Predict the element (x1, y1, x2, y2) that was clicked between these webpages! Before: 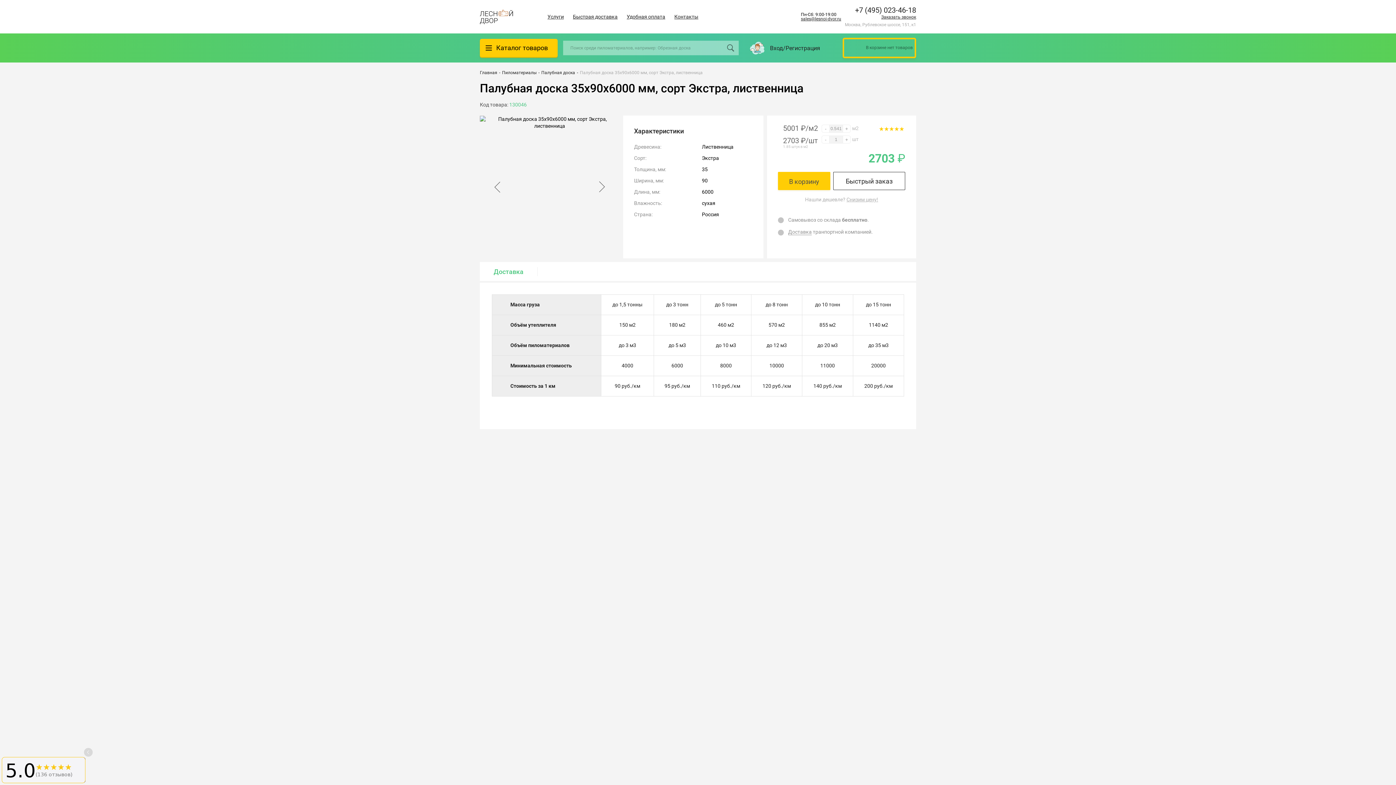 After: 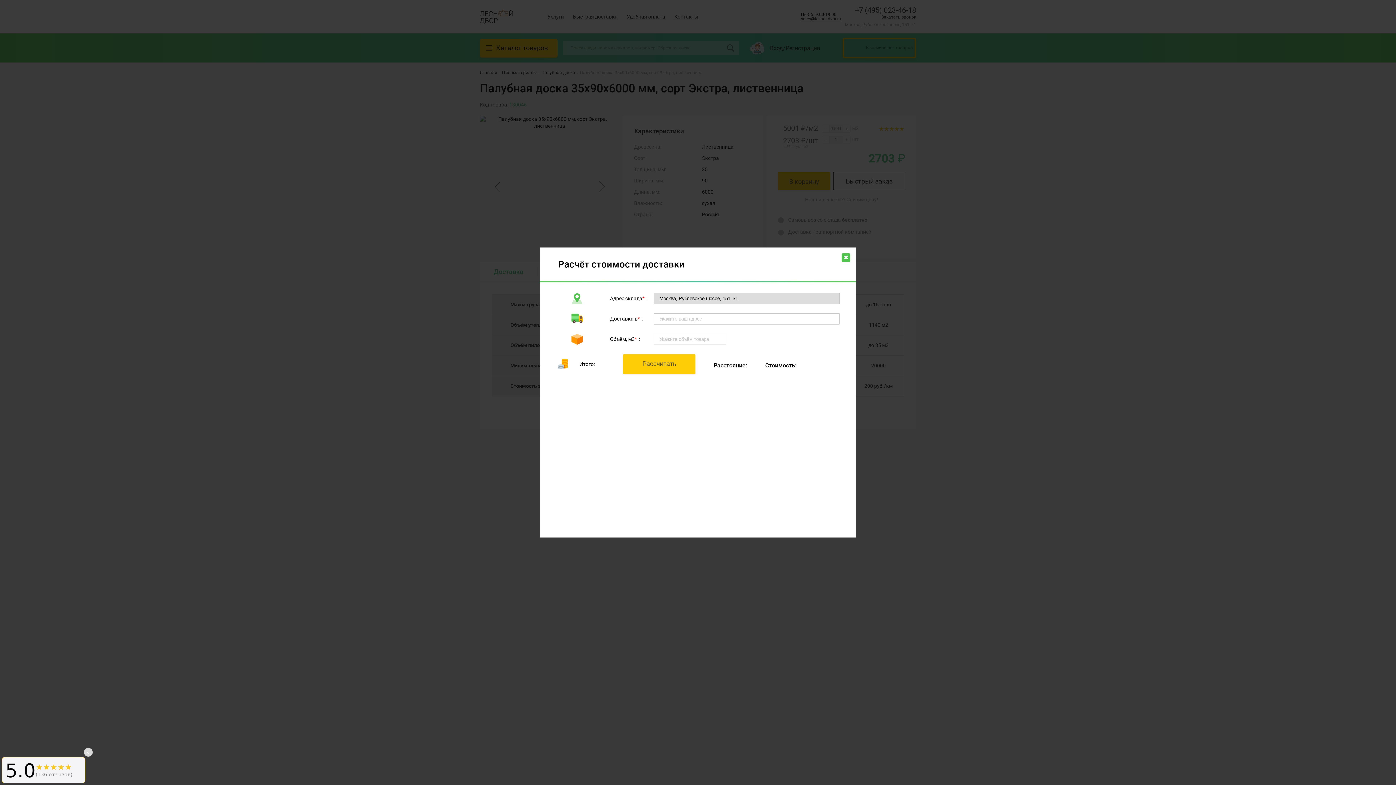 Action: bbox: (788, 229, 812, 235) label: Доставка